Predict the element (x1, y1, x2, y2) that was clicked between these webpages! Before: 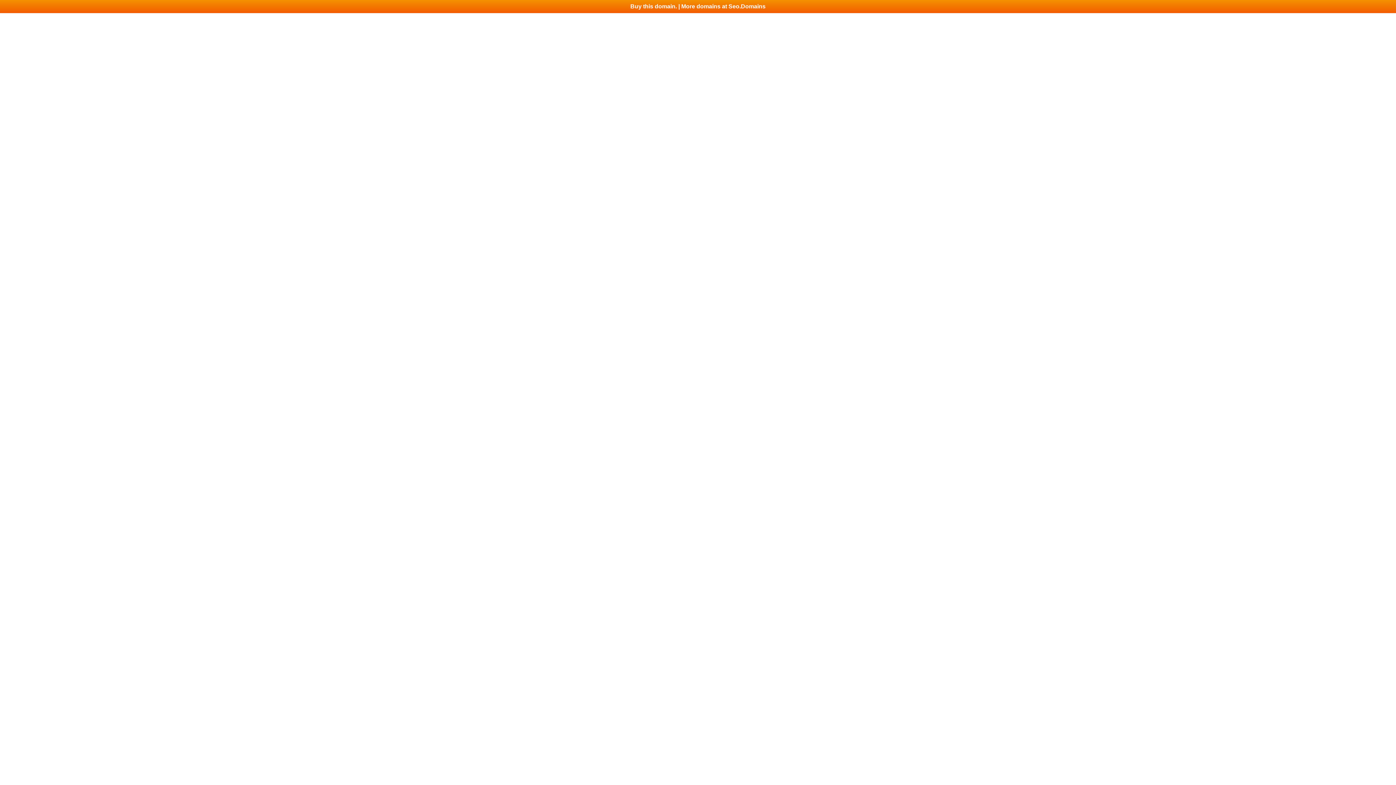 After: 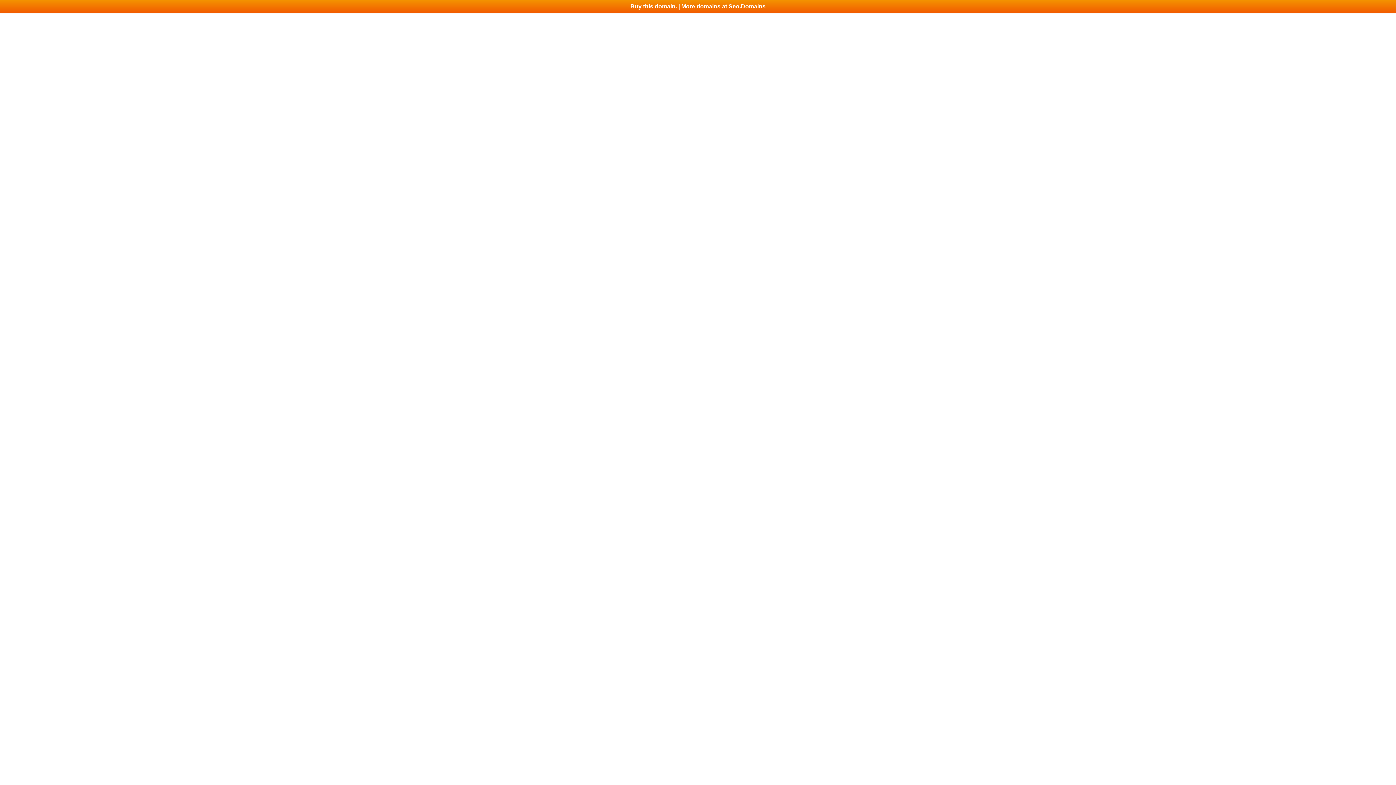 Action: label: Buy this domain. | More domains at Seo.Domains bbox: (0, 0, 1396, 13)